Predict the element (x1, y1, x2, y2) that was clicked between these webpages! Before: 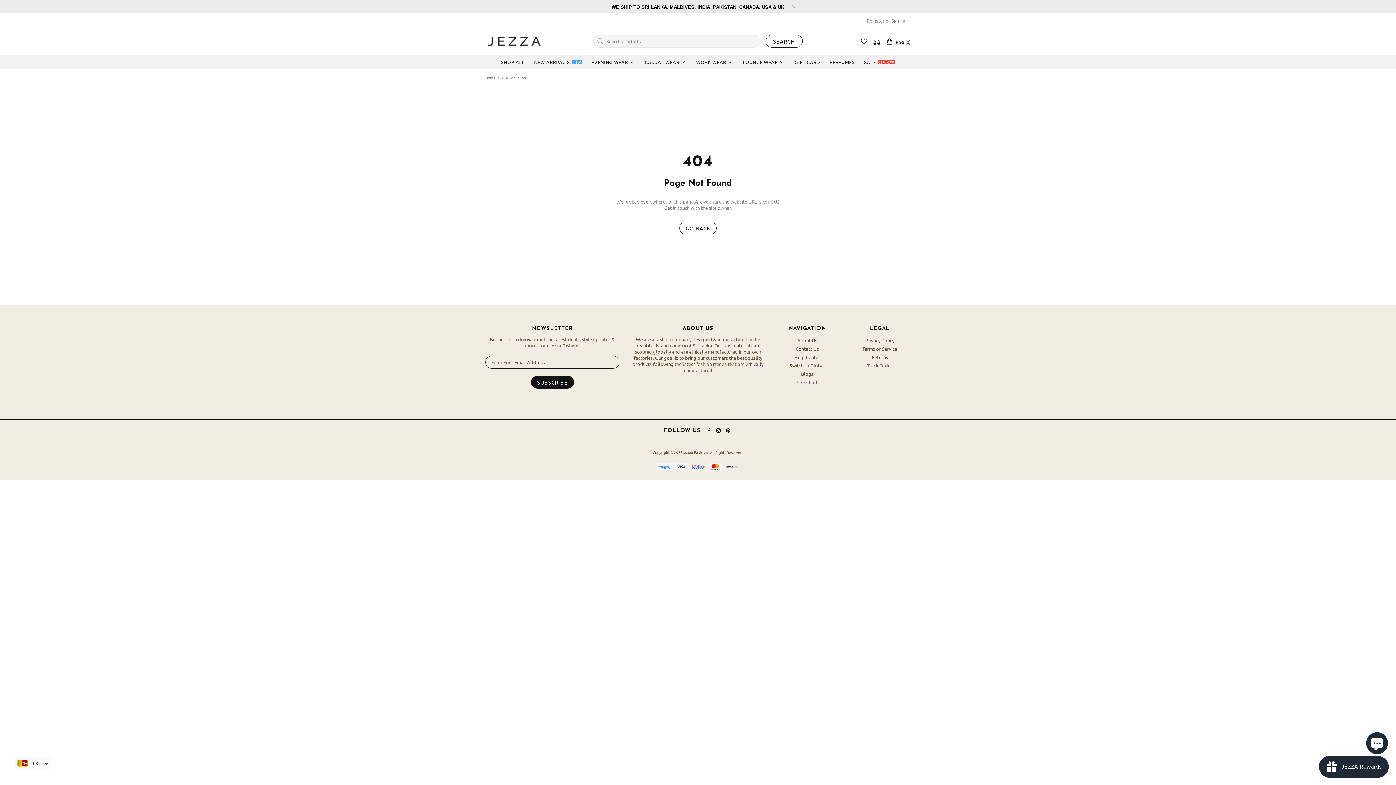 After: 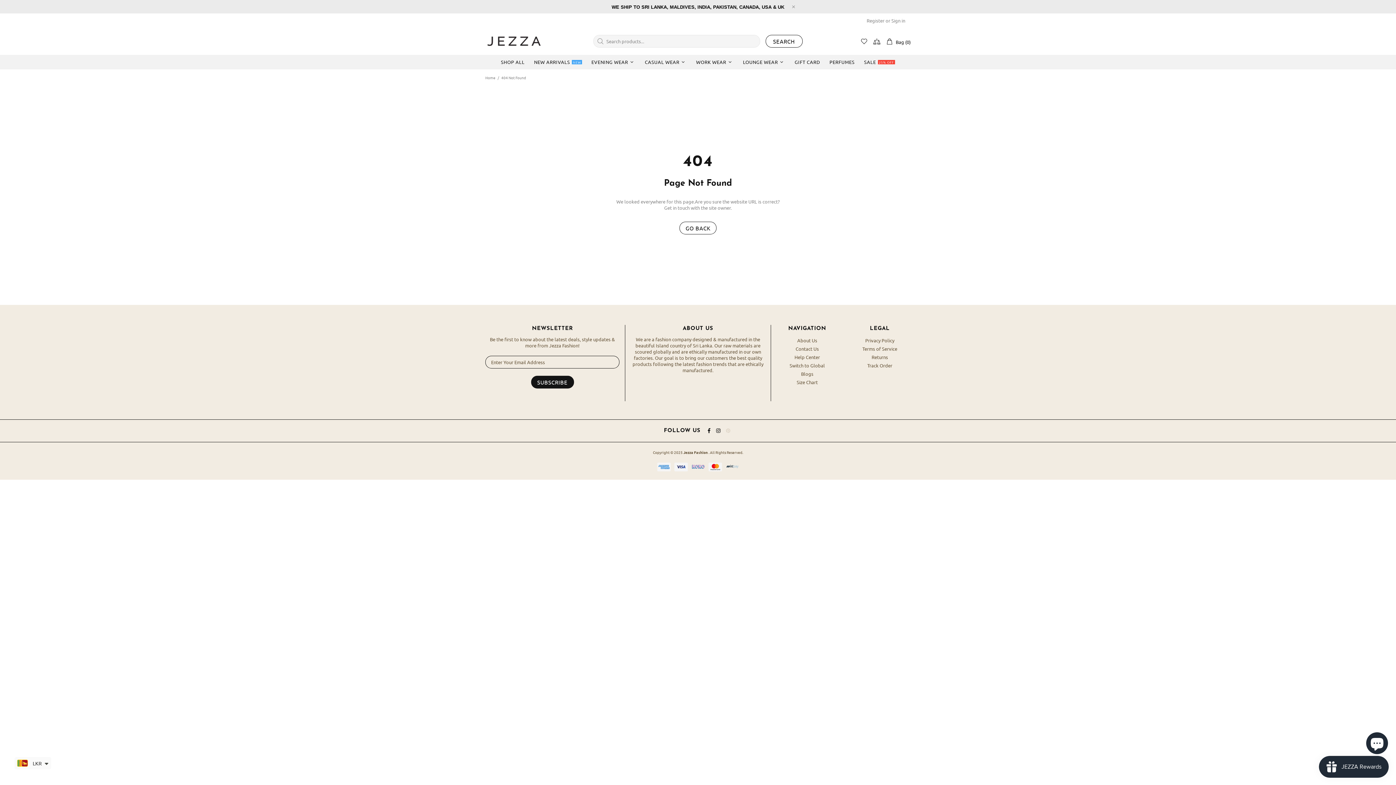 Action: bbox: (726, 427, 732, 434)